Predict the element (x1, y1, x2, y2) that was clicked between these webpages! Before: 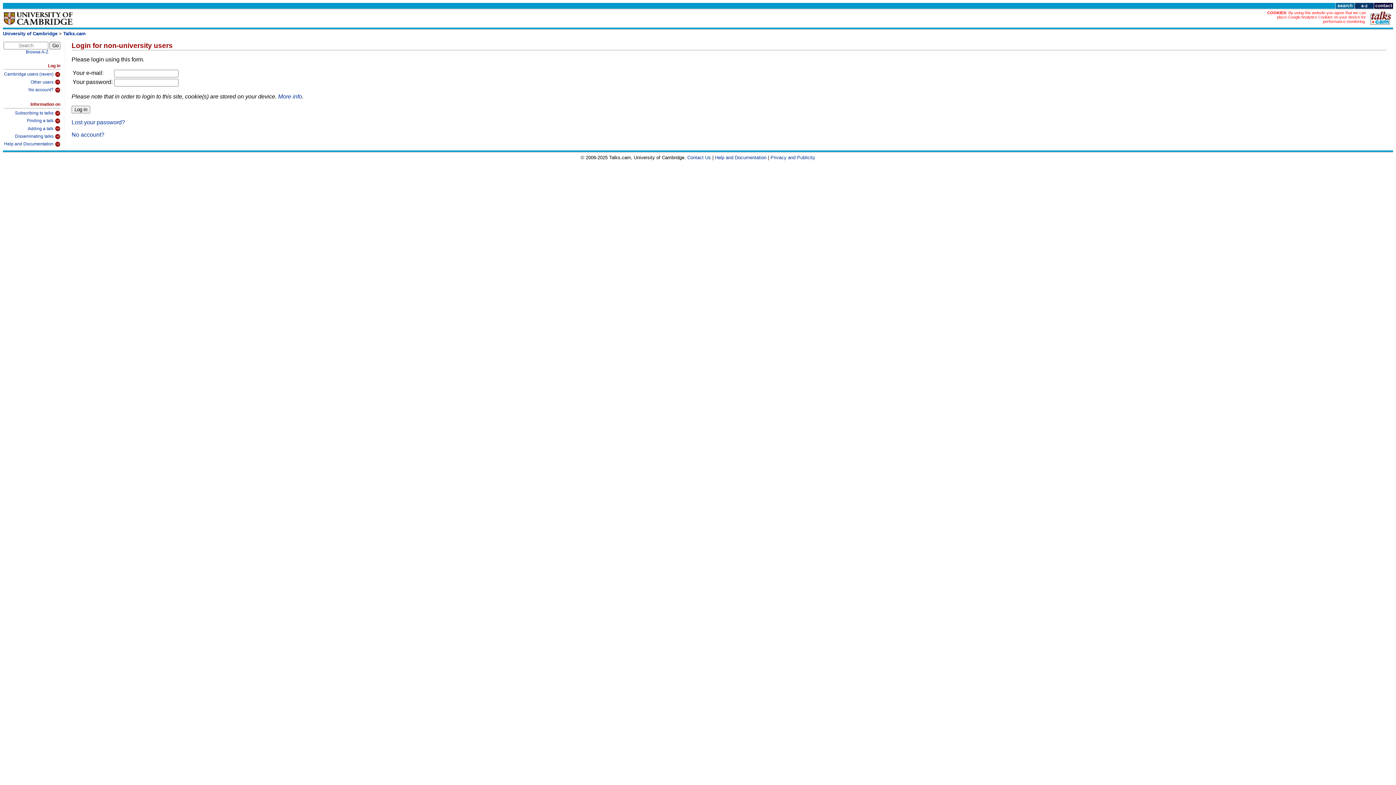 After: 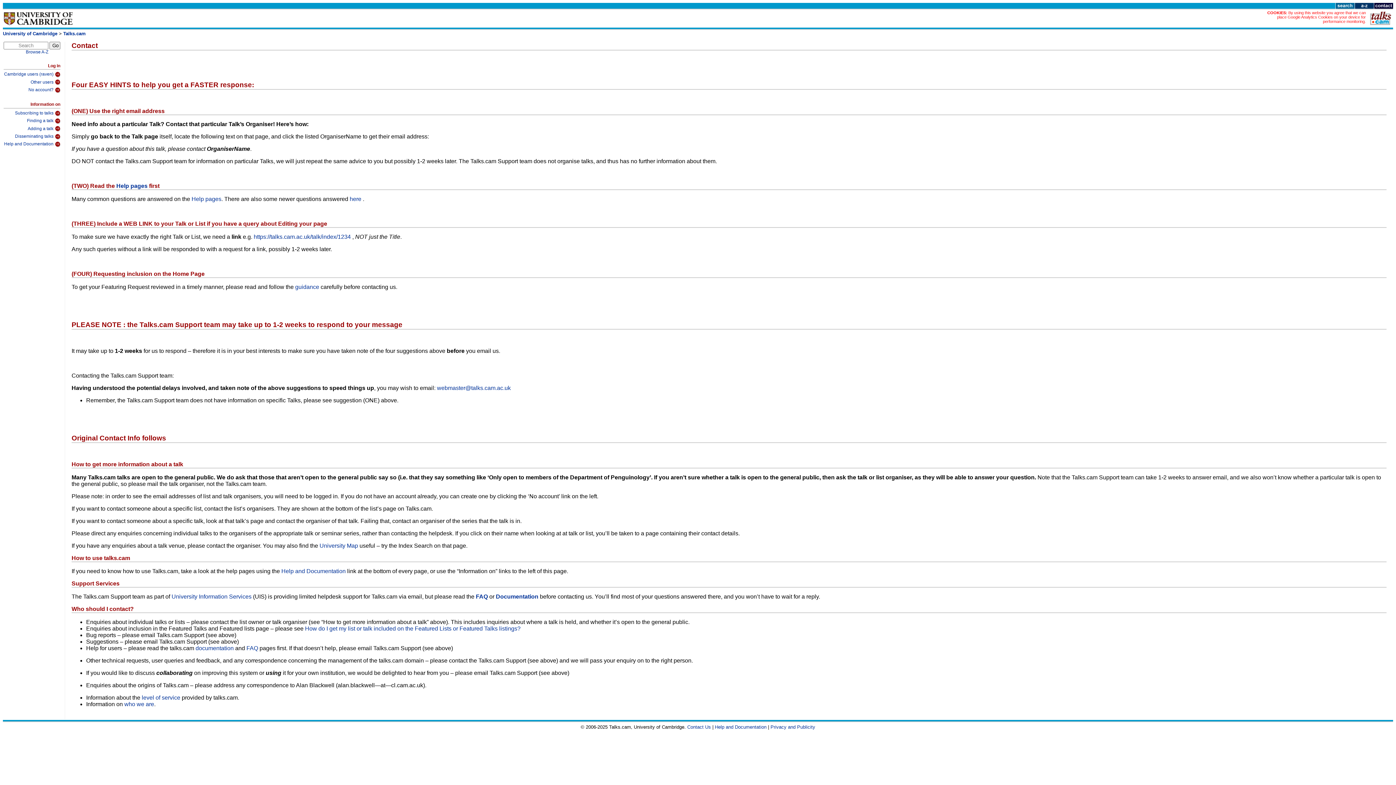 Action: label: Contact Us bbox: (687, 154, 711, 160)